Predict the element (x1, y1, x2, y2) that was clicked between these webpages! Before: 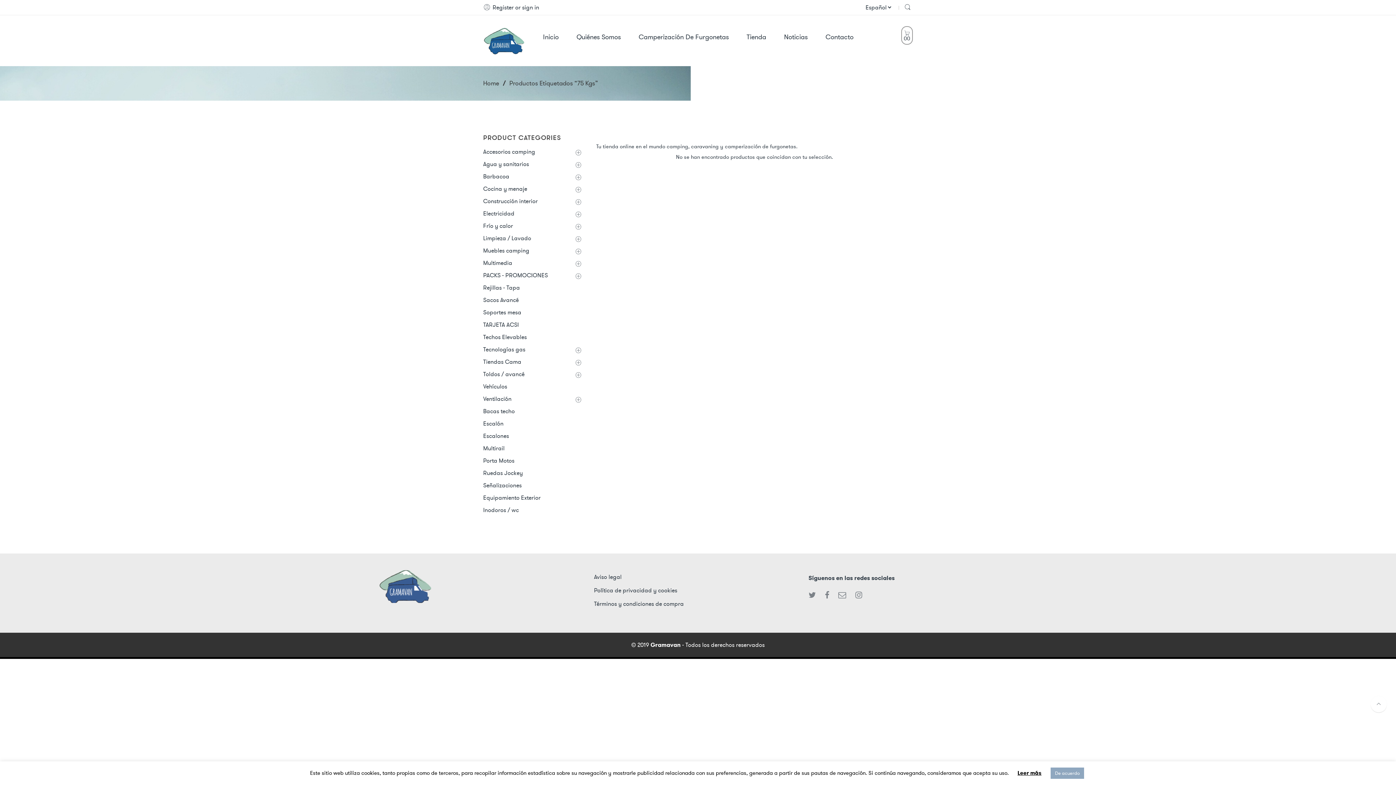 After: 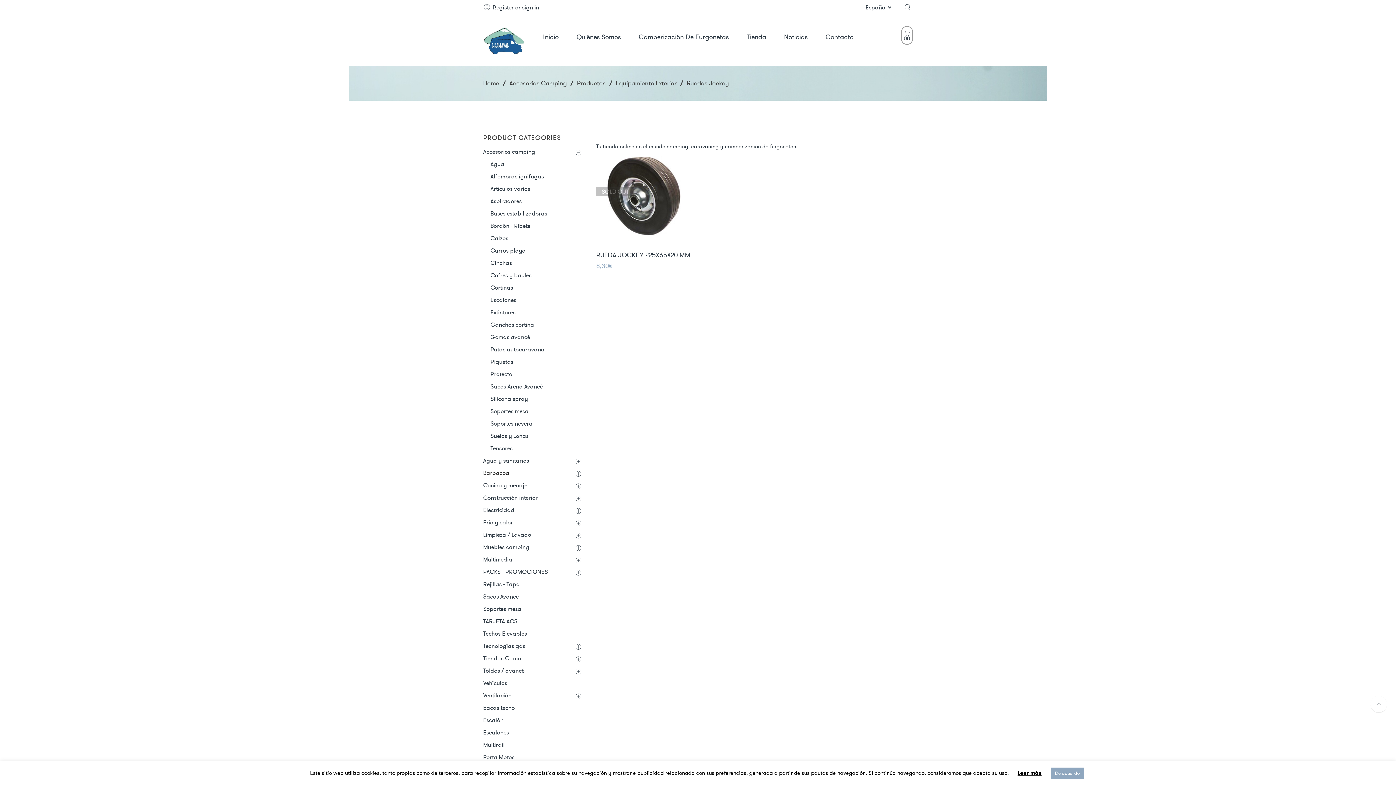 Action: label: Ruedas Jockey bbox: (483, 469, 581, 476)